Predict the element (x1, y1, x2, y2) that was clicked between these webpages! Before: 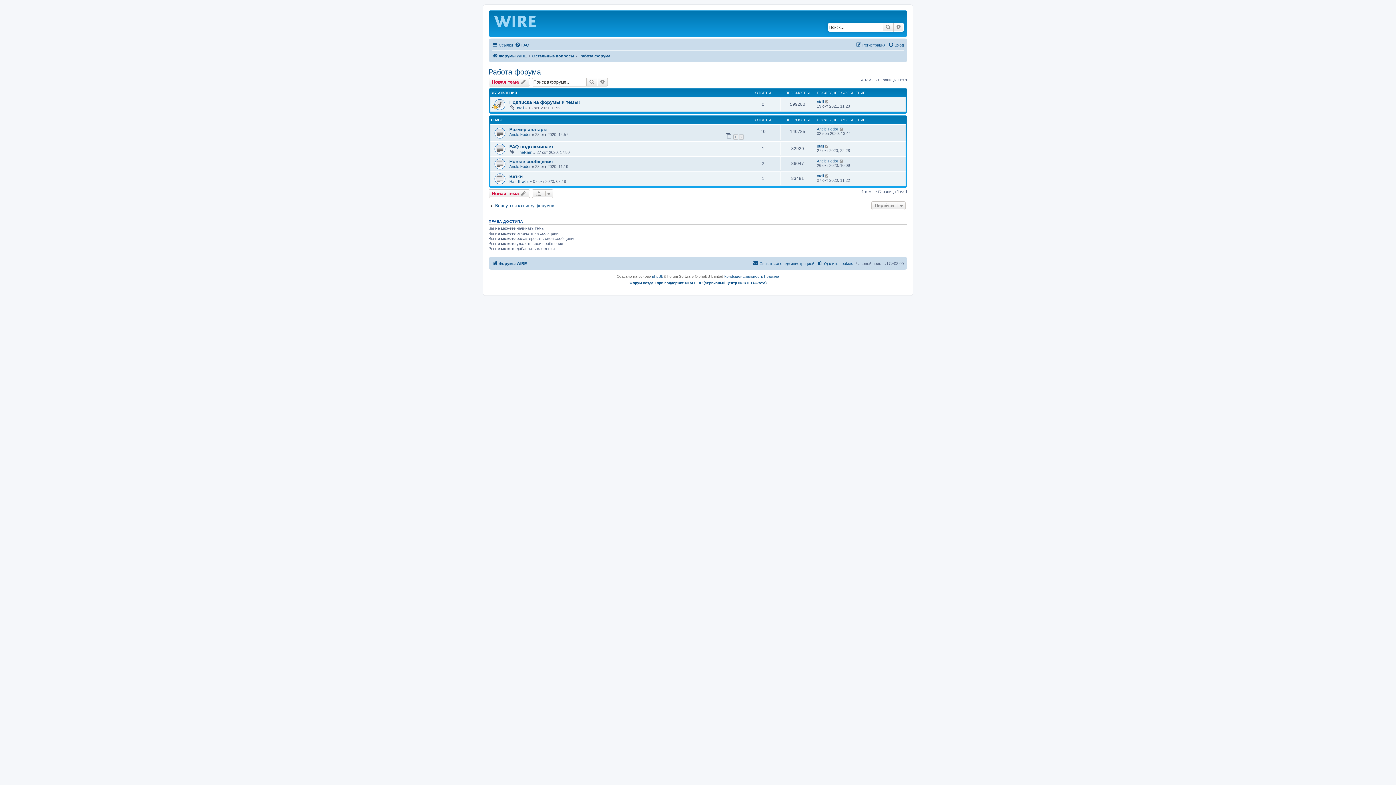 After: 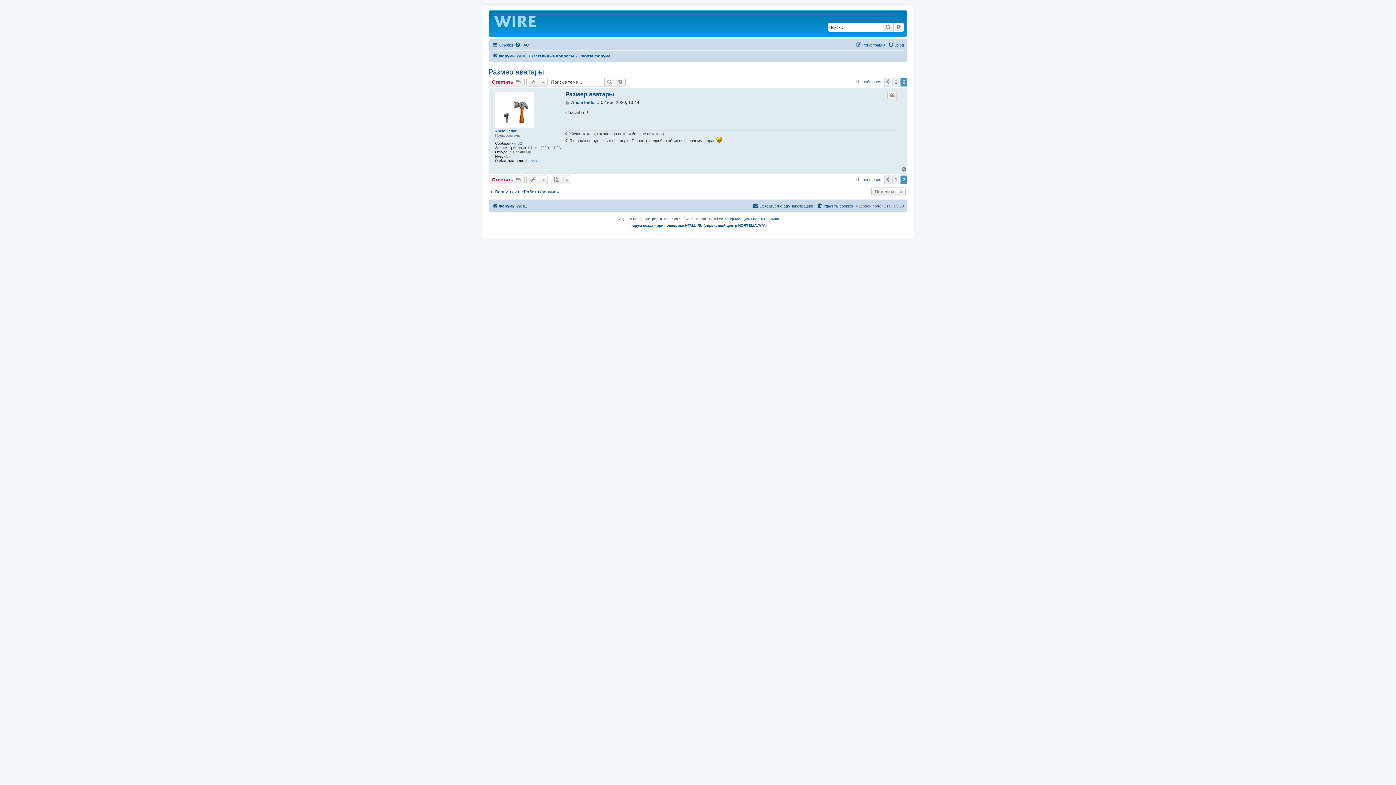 Action: bbox: (739, 134, 744, 139) label: 2